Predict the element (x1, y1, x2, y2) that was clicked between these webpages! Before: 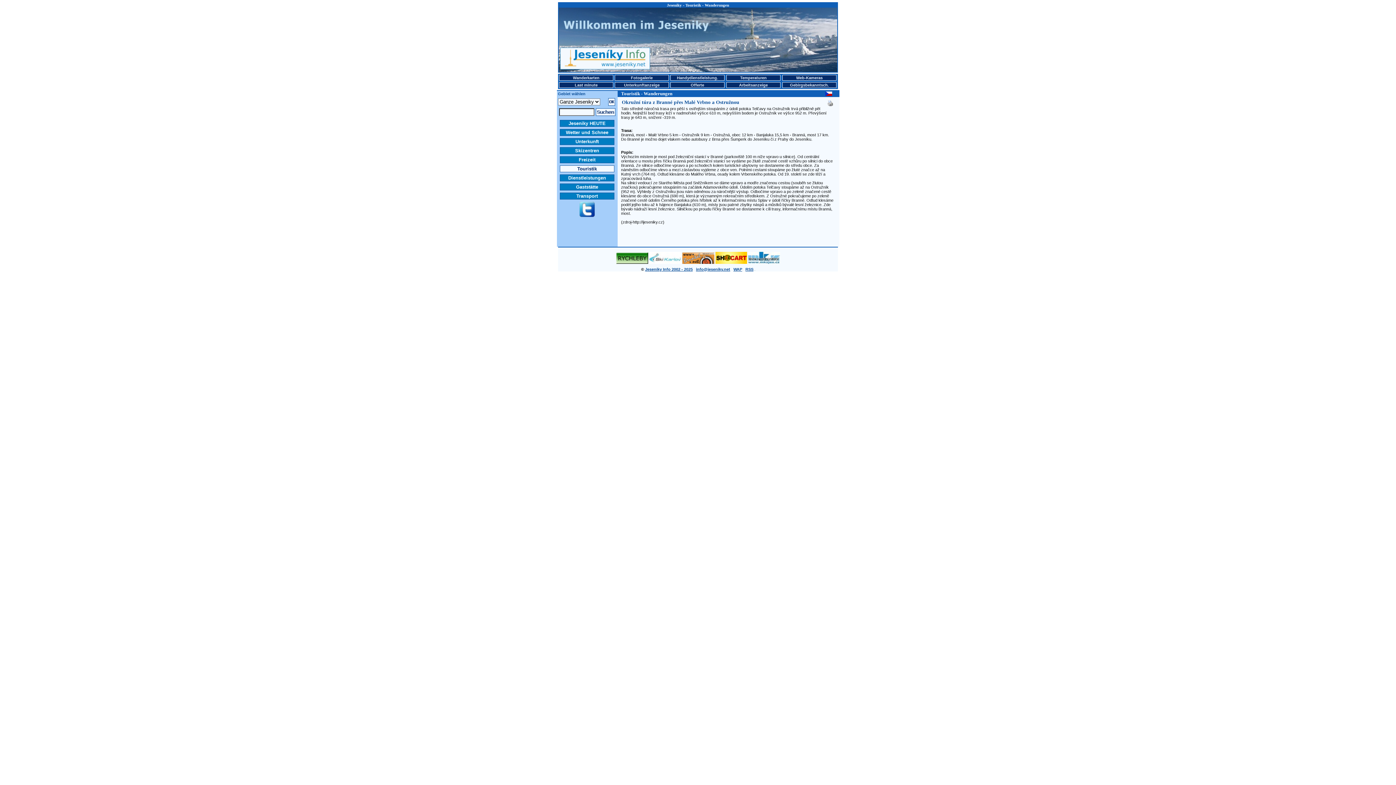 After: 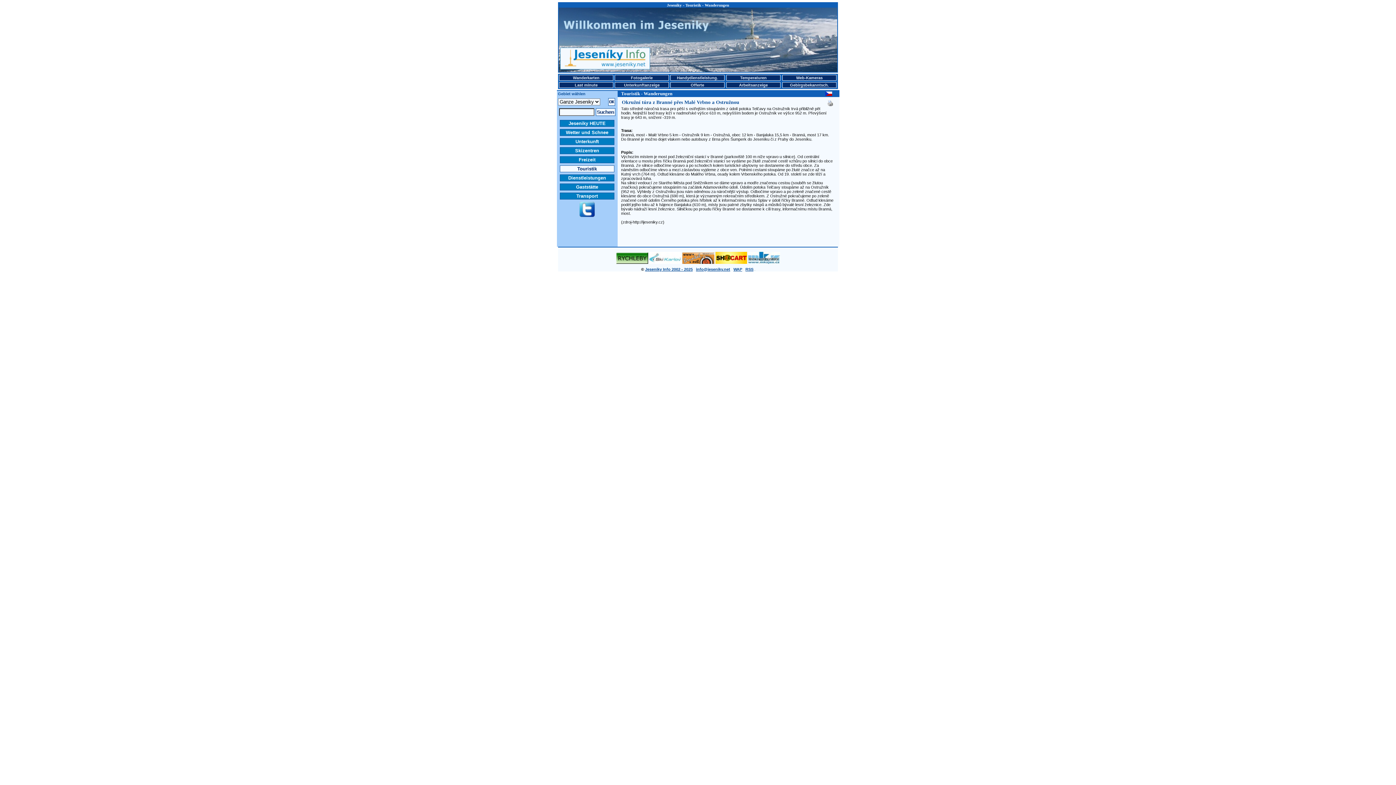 Action: bbox: (696, 267, 730, 271) label: info@jeseniky.net